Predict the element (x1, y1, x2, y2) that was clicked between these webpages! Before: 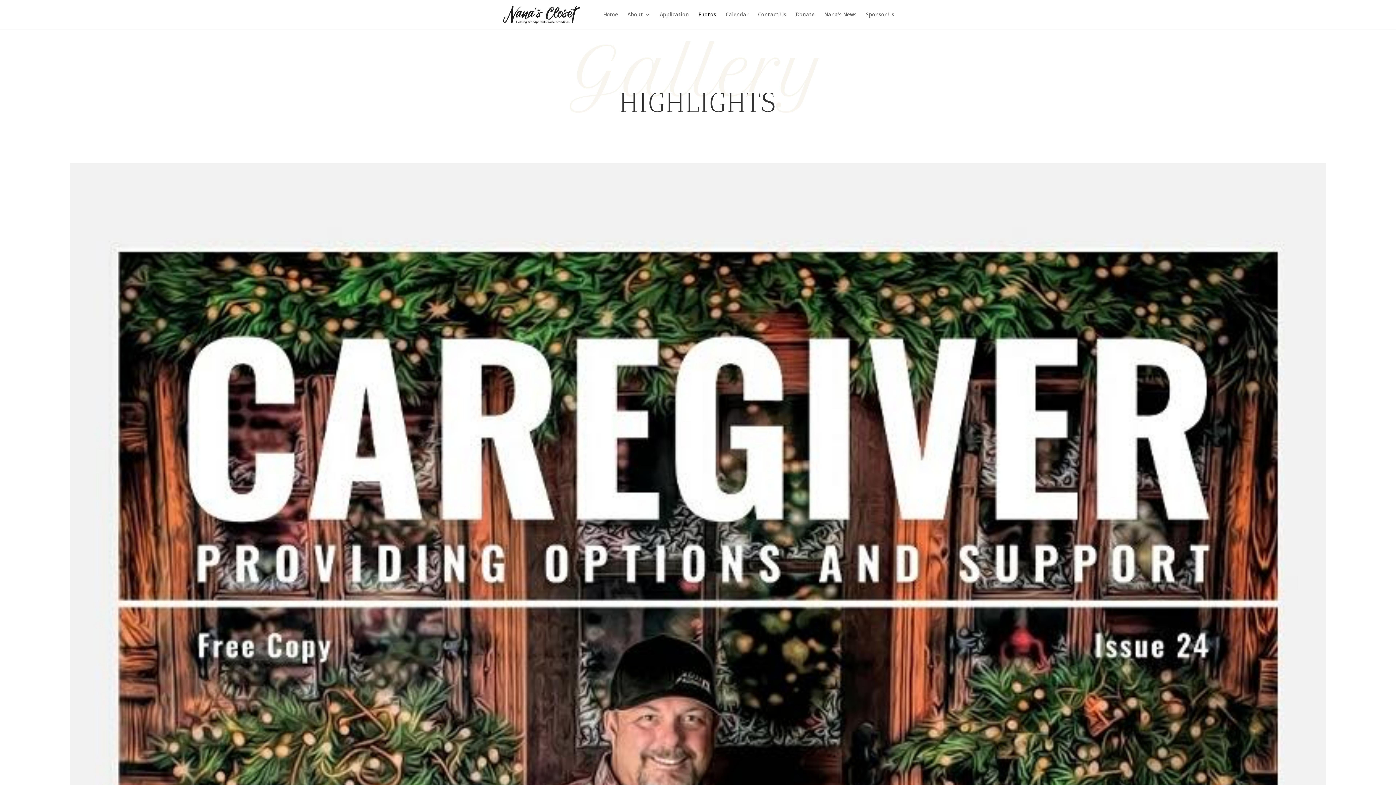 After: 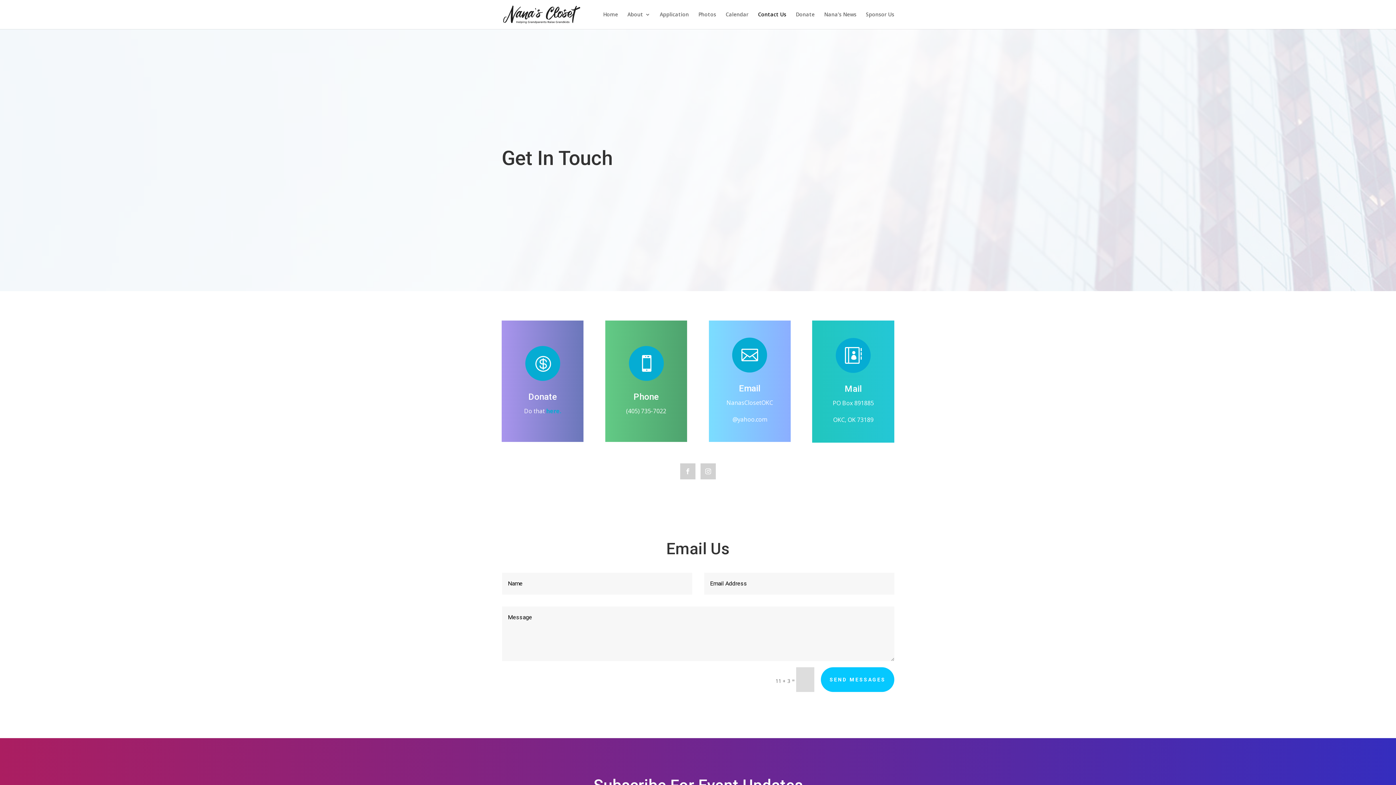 Action: label: Contact Us bbox: (758, 12, 786, 29)